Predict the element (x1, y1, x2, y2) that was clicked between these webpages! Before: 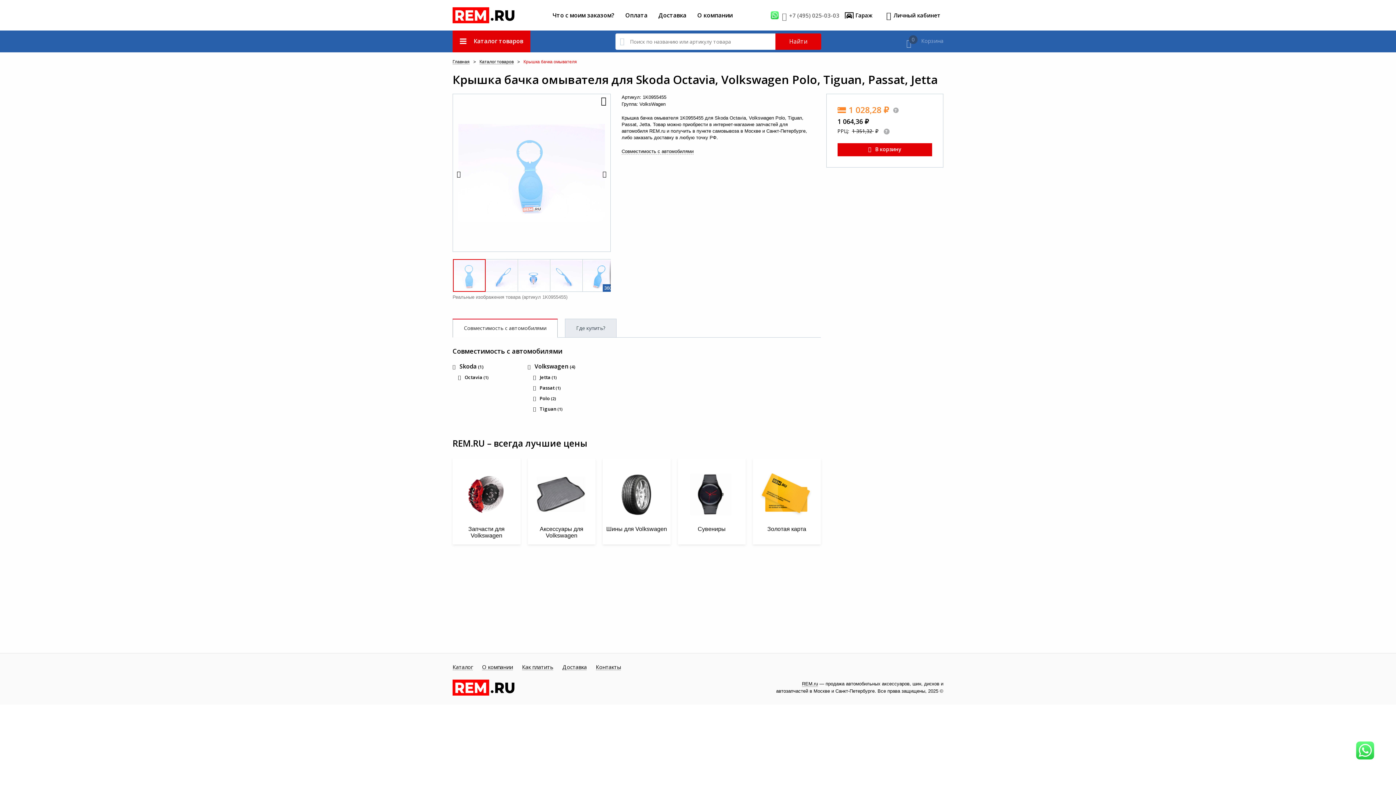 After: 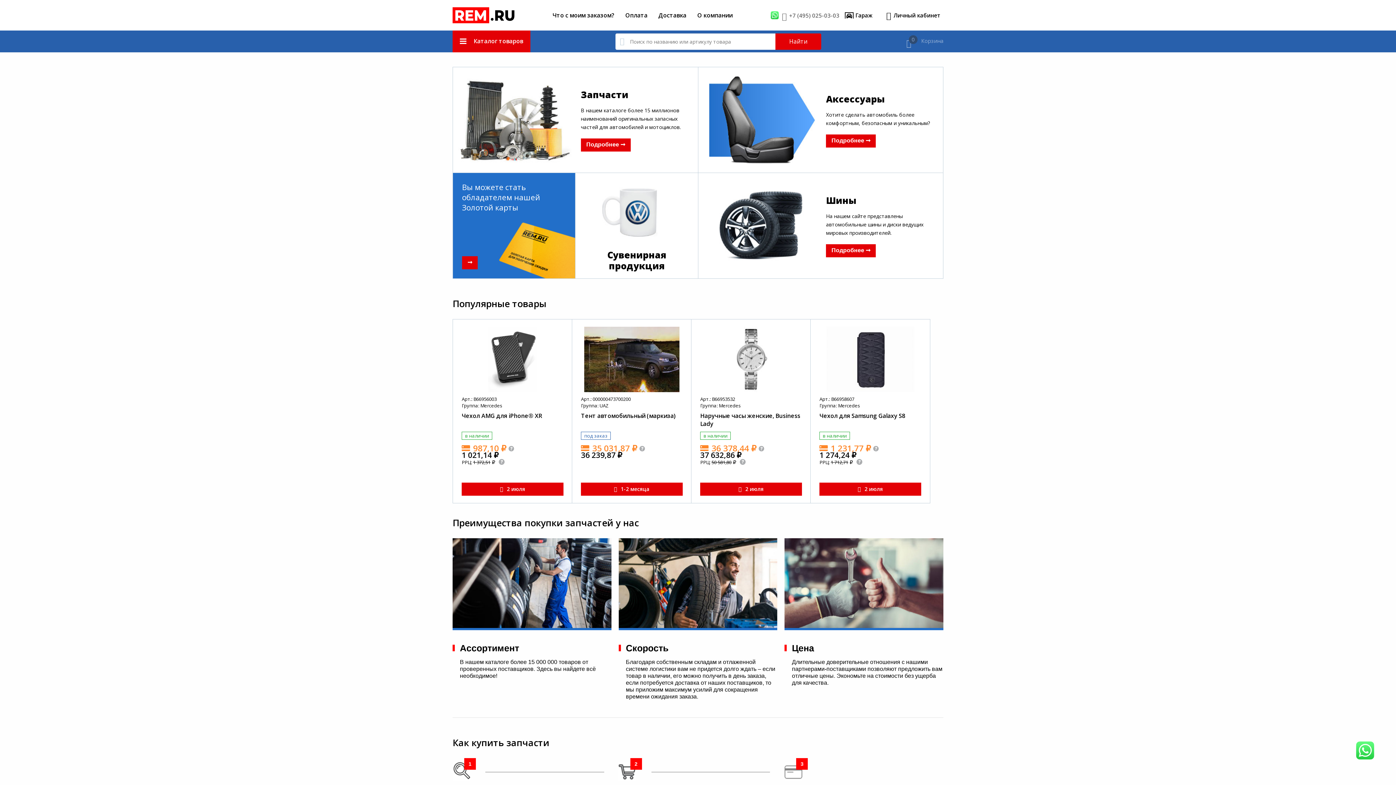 Action: bbox: (452, 7, 514, 23)